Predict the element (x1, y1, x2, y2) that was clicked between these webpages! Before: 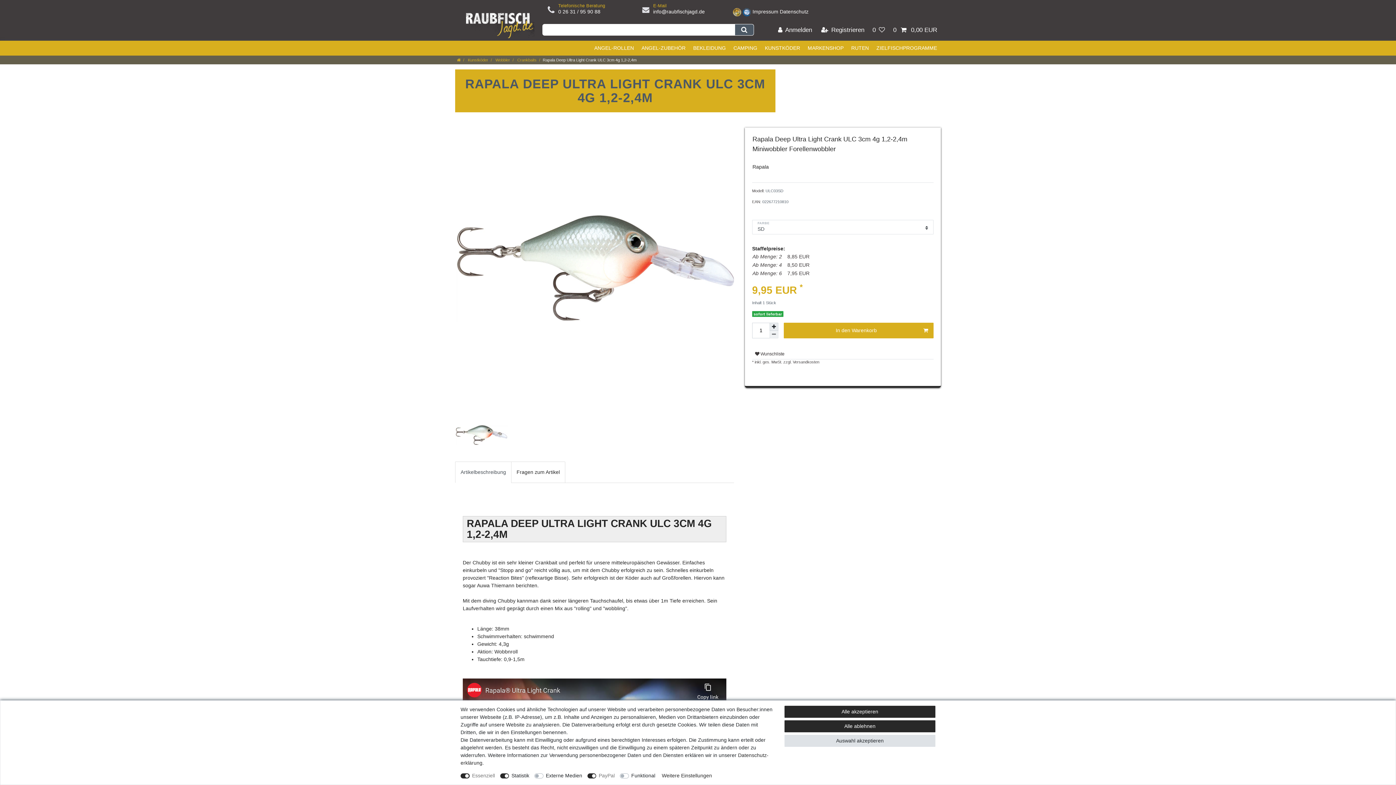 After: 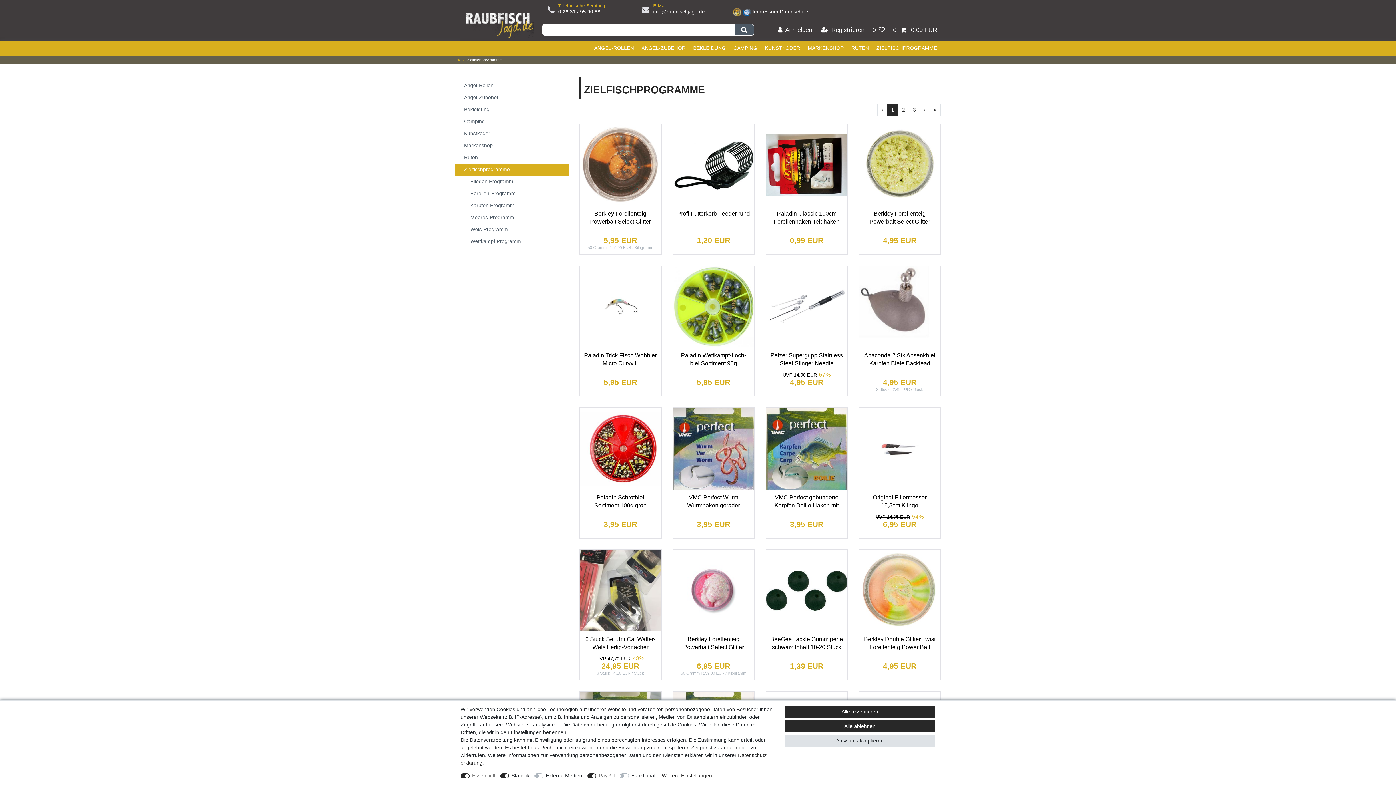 Action: label: ZIELFISCHPROGRAMME bbox: (872, 40, 941, 55)